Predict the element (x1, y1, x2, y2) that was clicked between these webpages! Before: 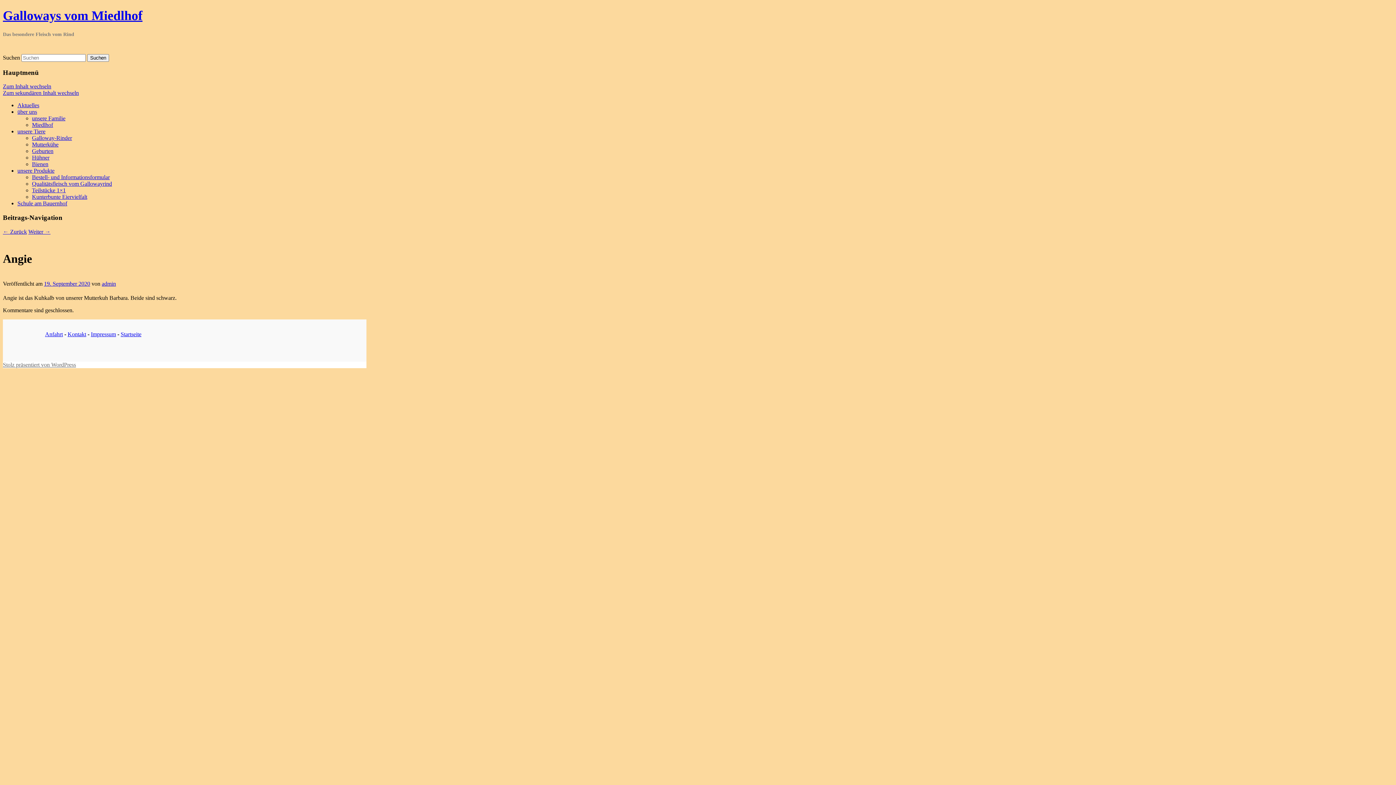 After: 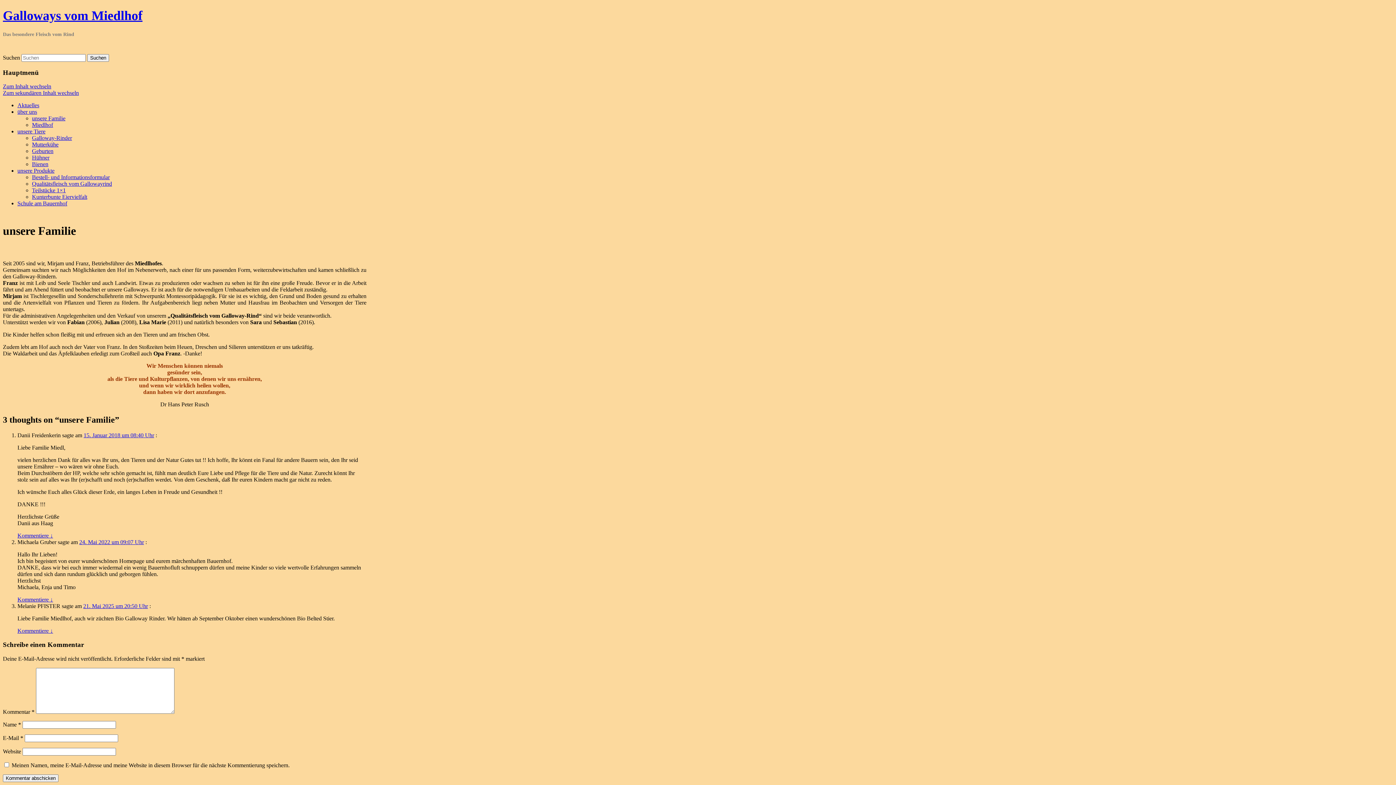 Action: label: unsere Familie bbox: (32, 115, 65, 121)